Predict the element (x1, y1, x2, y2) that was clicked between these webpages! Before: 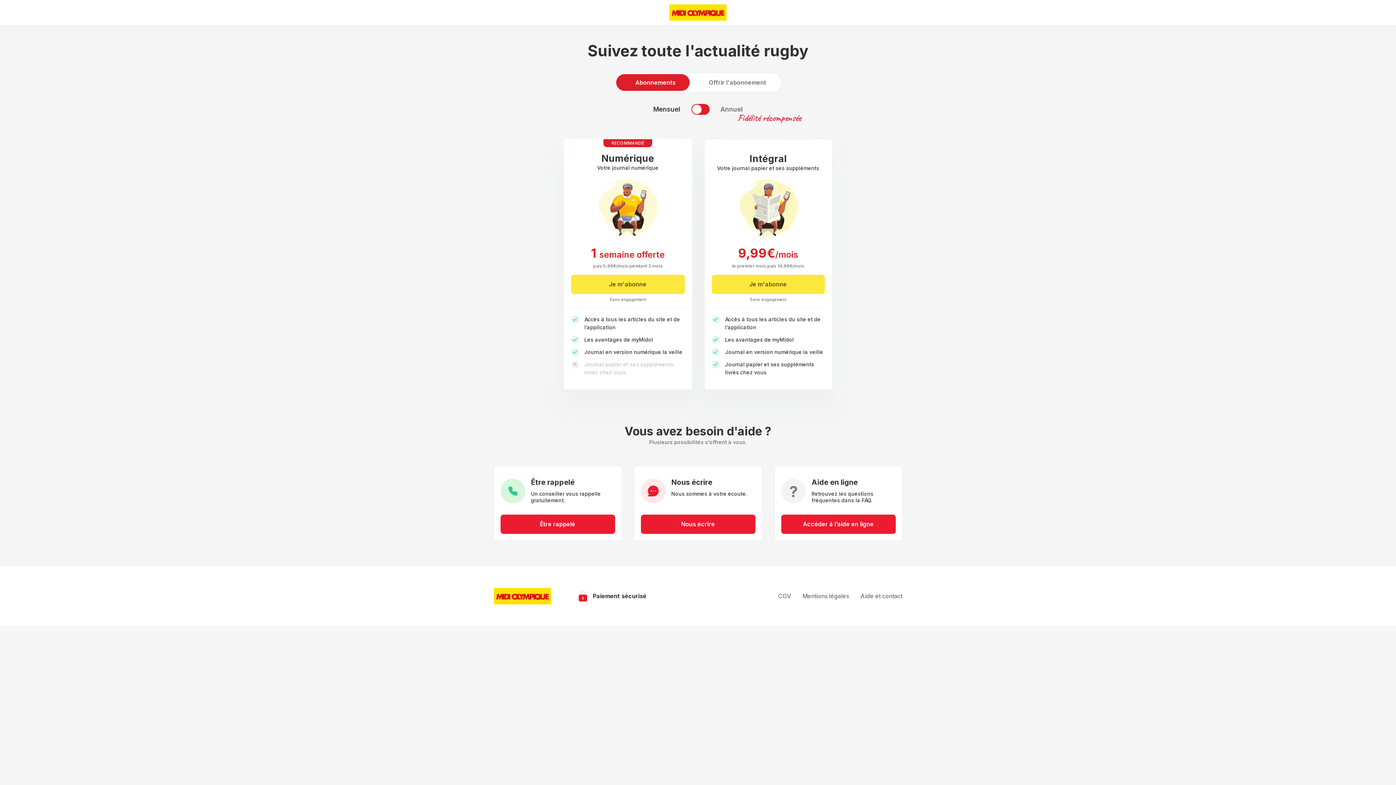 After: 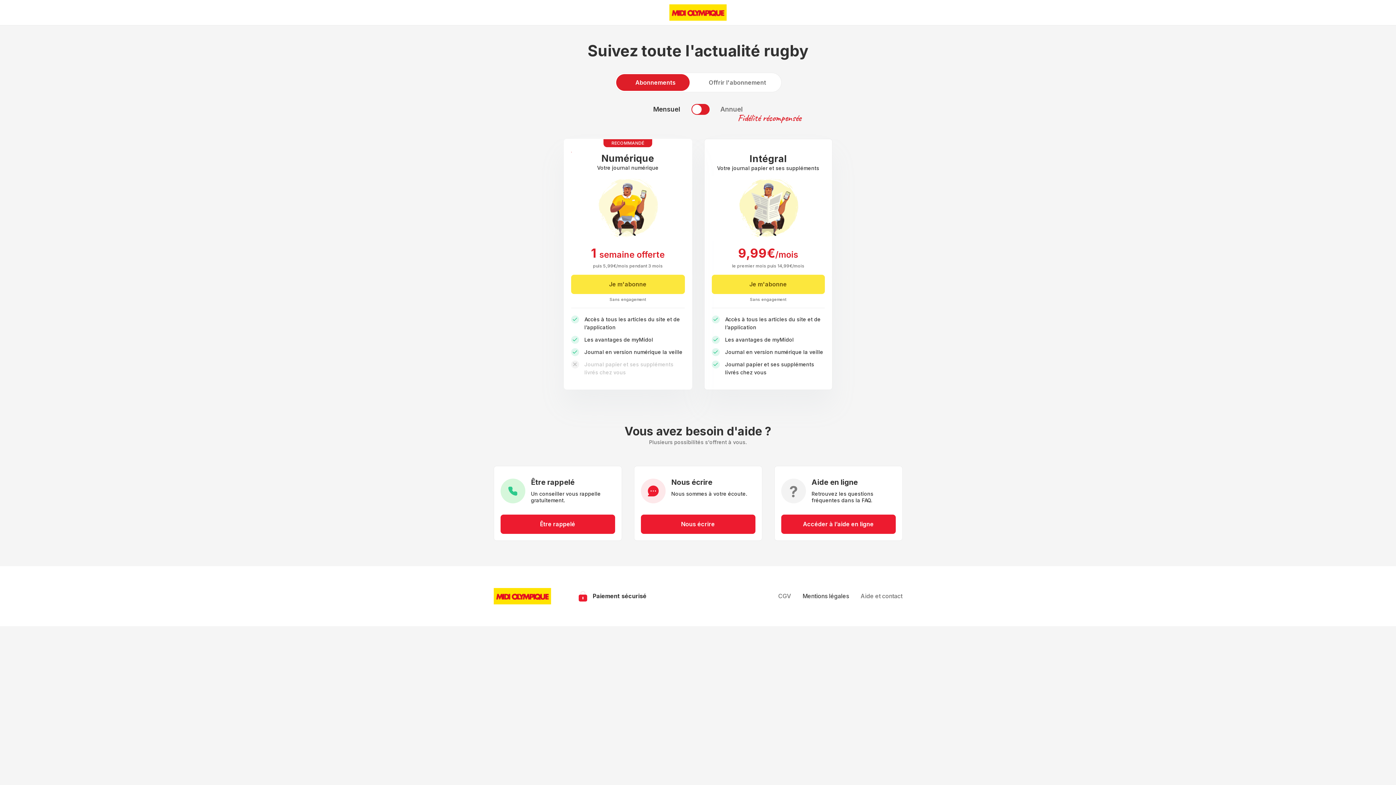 Action: bbox: (802, 592, 849, 599) label: Mentions légales